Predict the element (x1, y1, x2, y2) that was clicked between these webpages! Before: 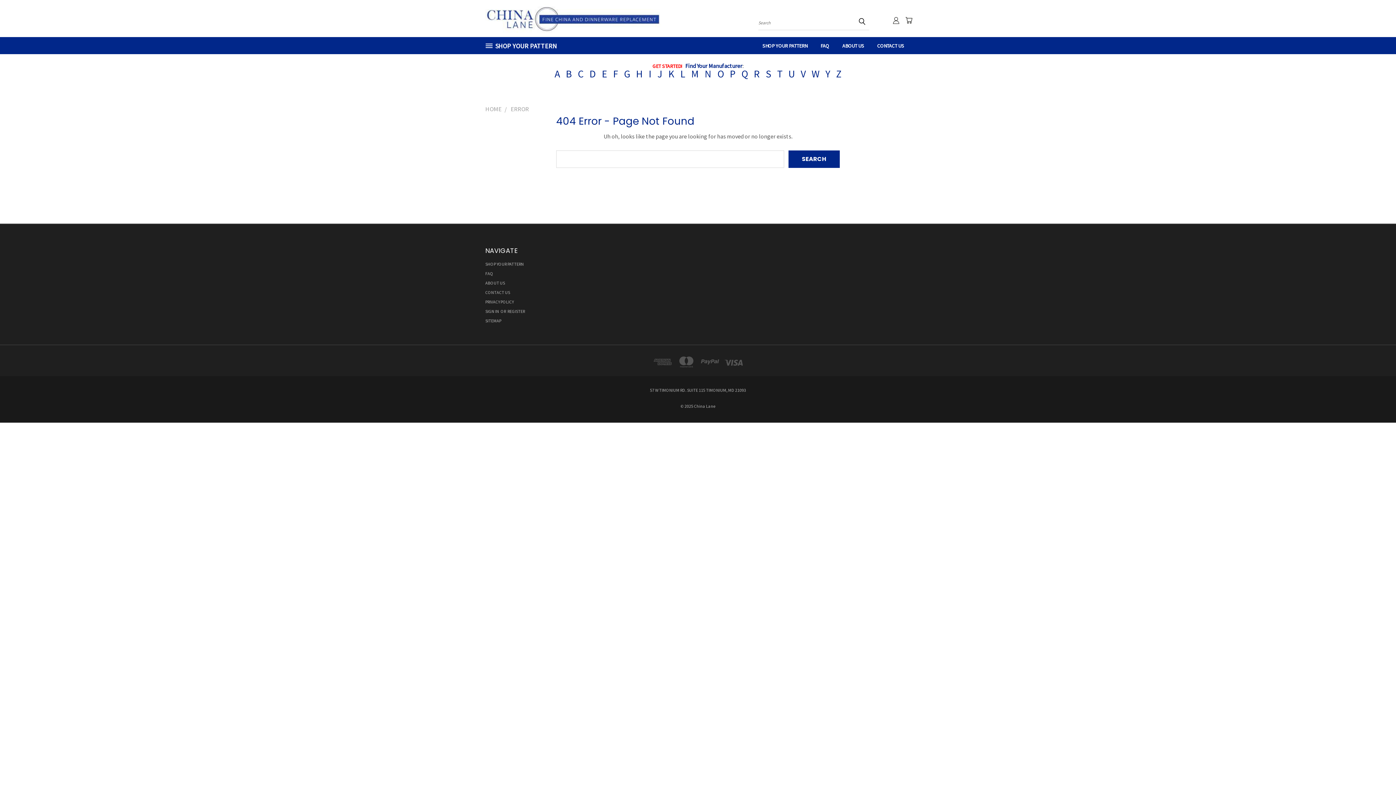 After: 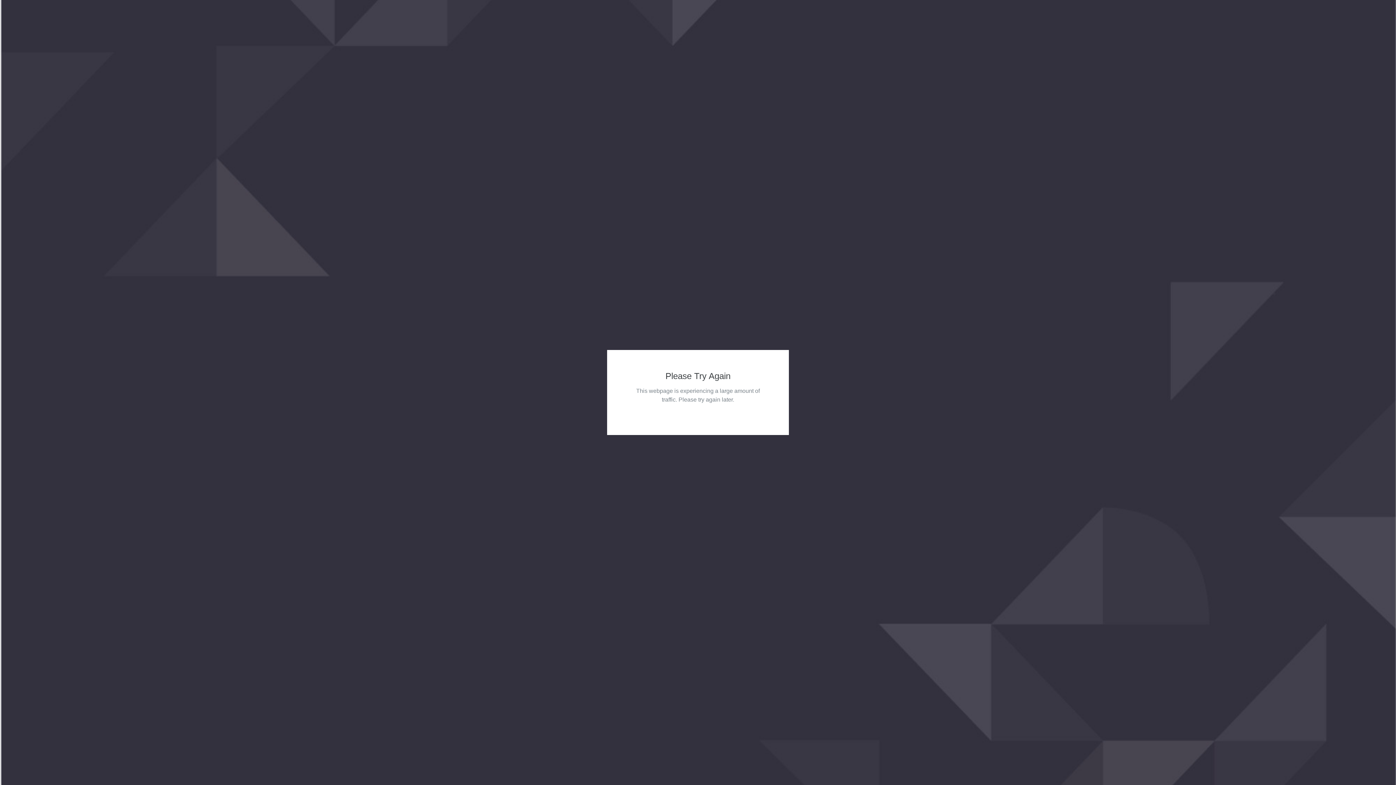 Action: label: R bbox: (751, 67, 763, 80)